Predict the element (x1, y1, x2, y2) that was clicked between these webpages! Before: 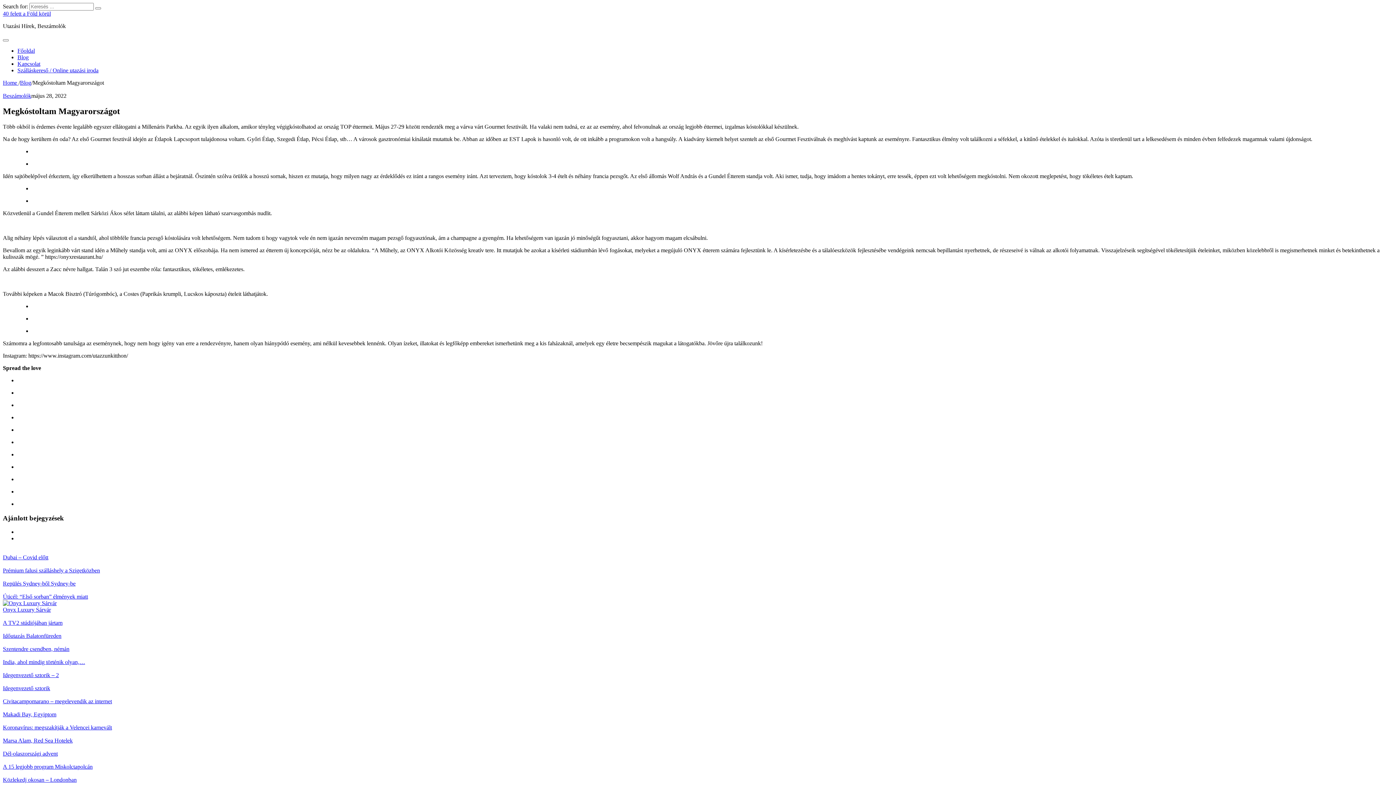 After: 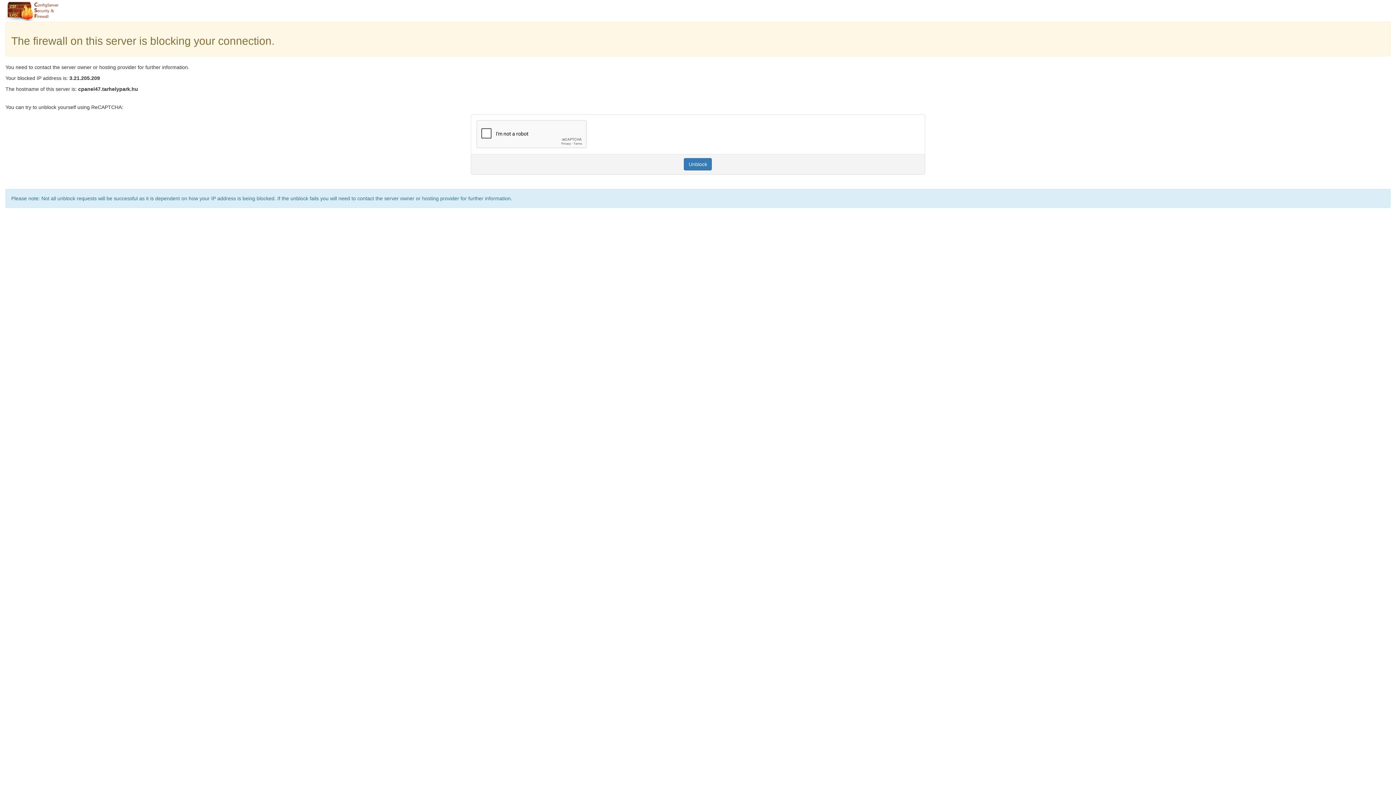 Action: label: Blog bbox: (20, 79, 31, 85)